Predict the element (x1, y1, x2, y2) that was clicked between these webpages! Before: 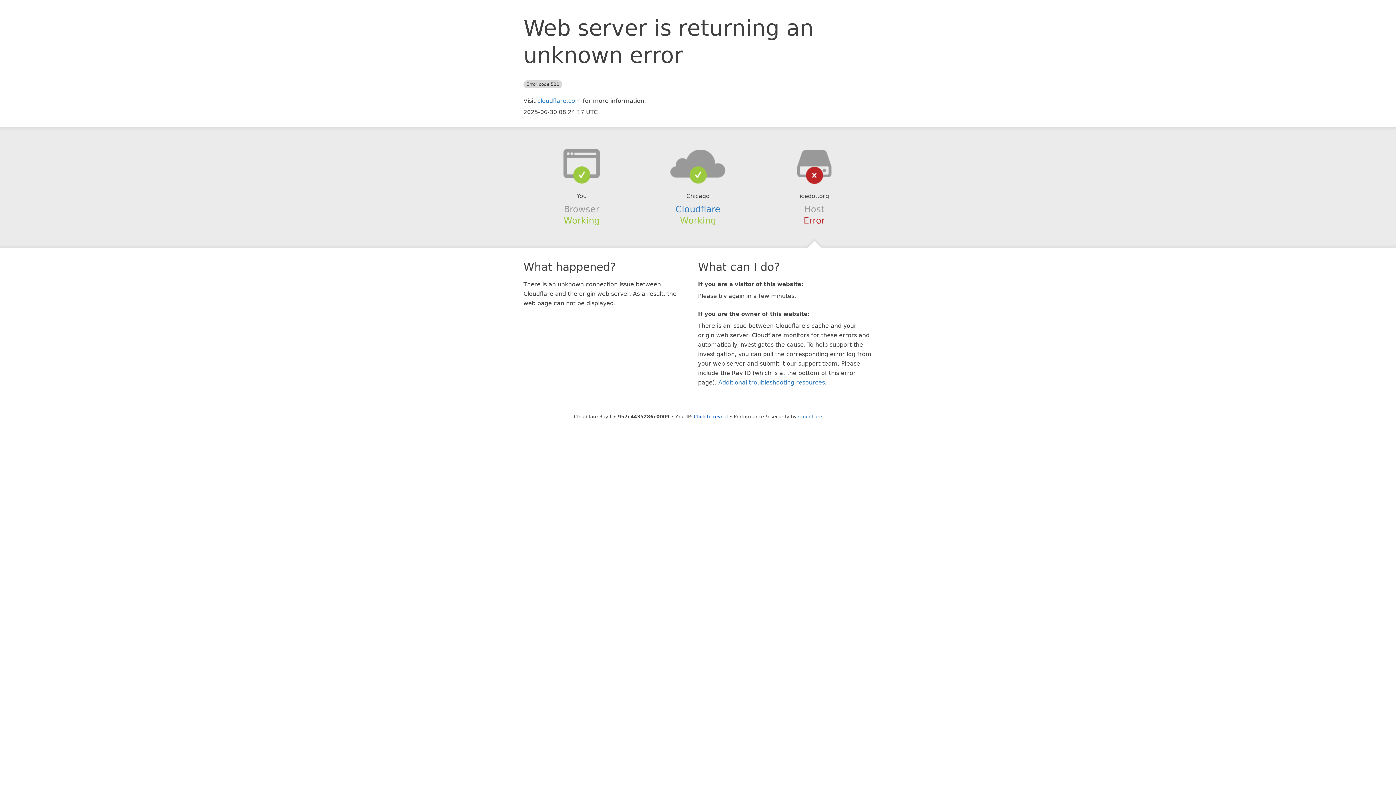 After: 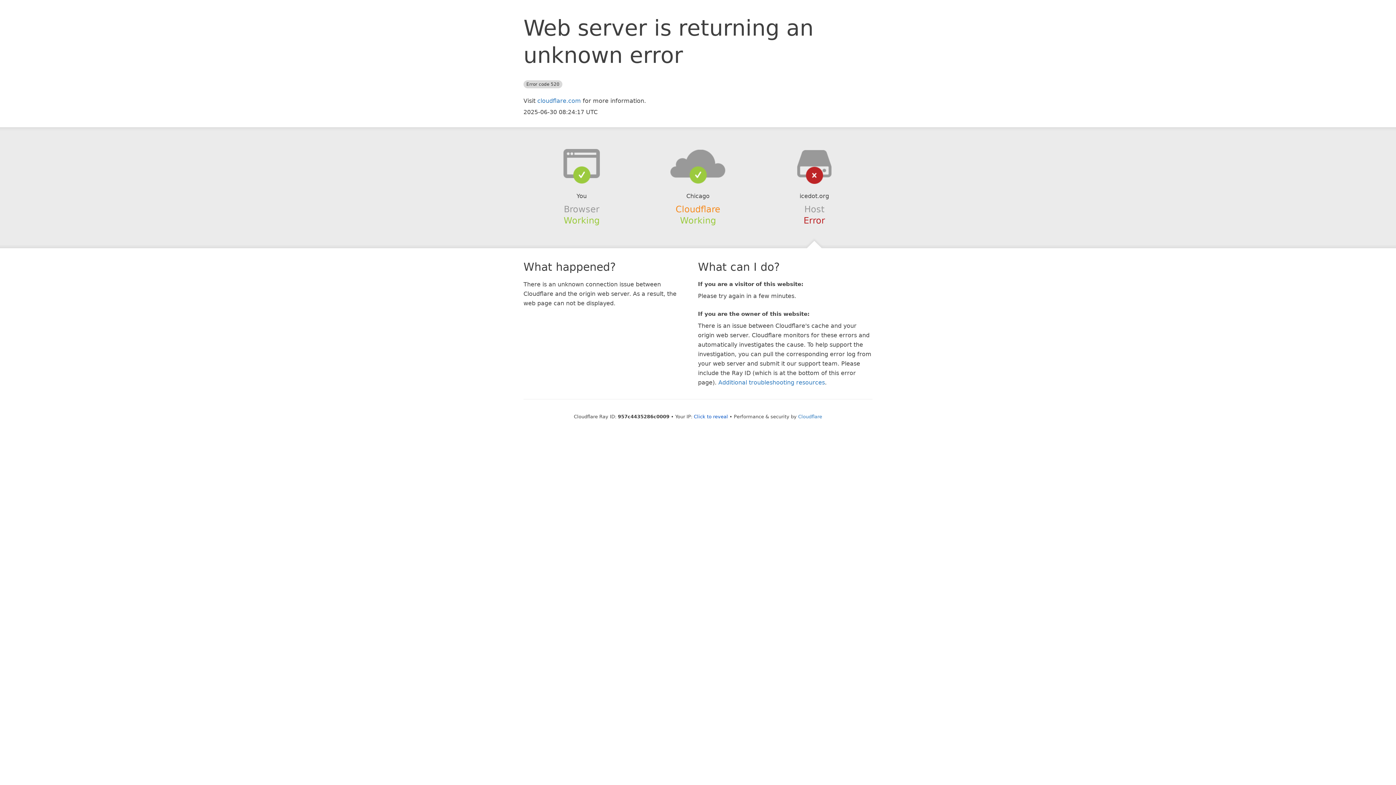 Action: bbox: (675, 204, 720, 214) label: Cloudflare